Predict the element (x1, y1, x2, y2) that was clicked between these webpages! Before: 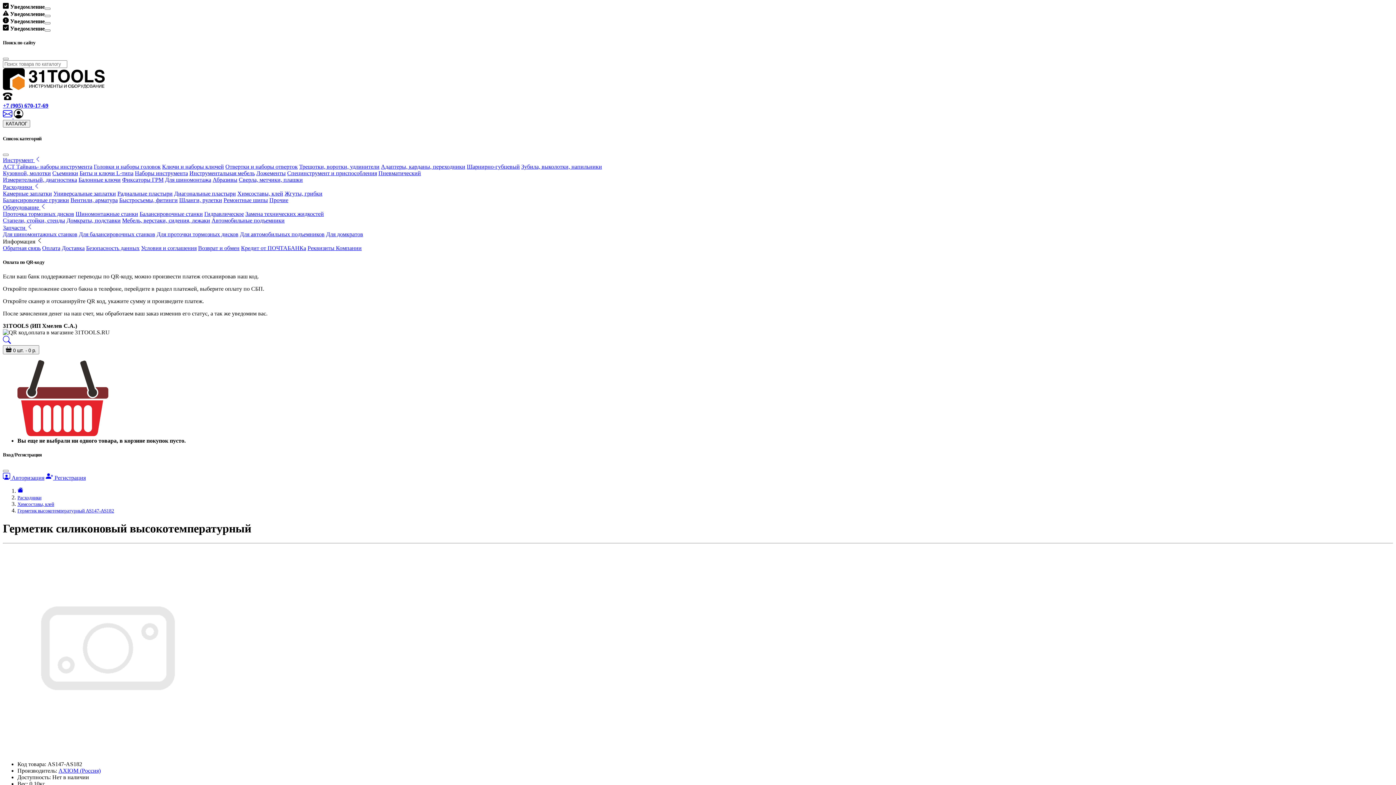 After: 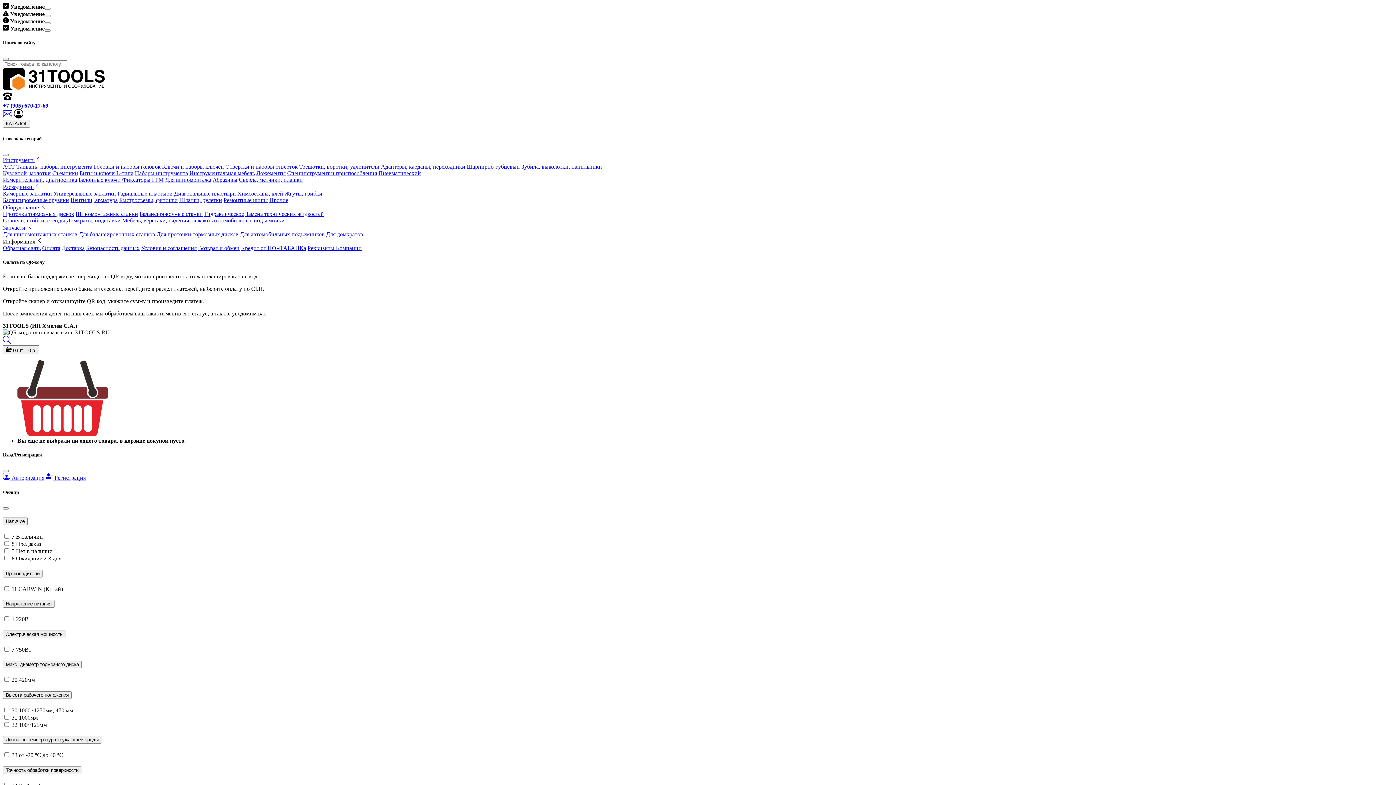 Action: bbox: (2, 210, 74, 216) label: Проточка тормозных дисков